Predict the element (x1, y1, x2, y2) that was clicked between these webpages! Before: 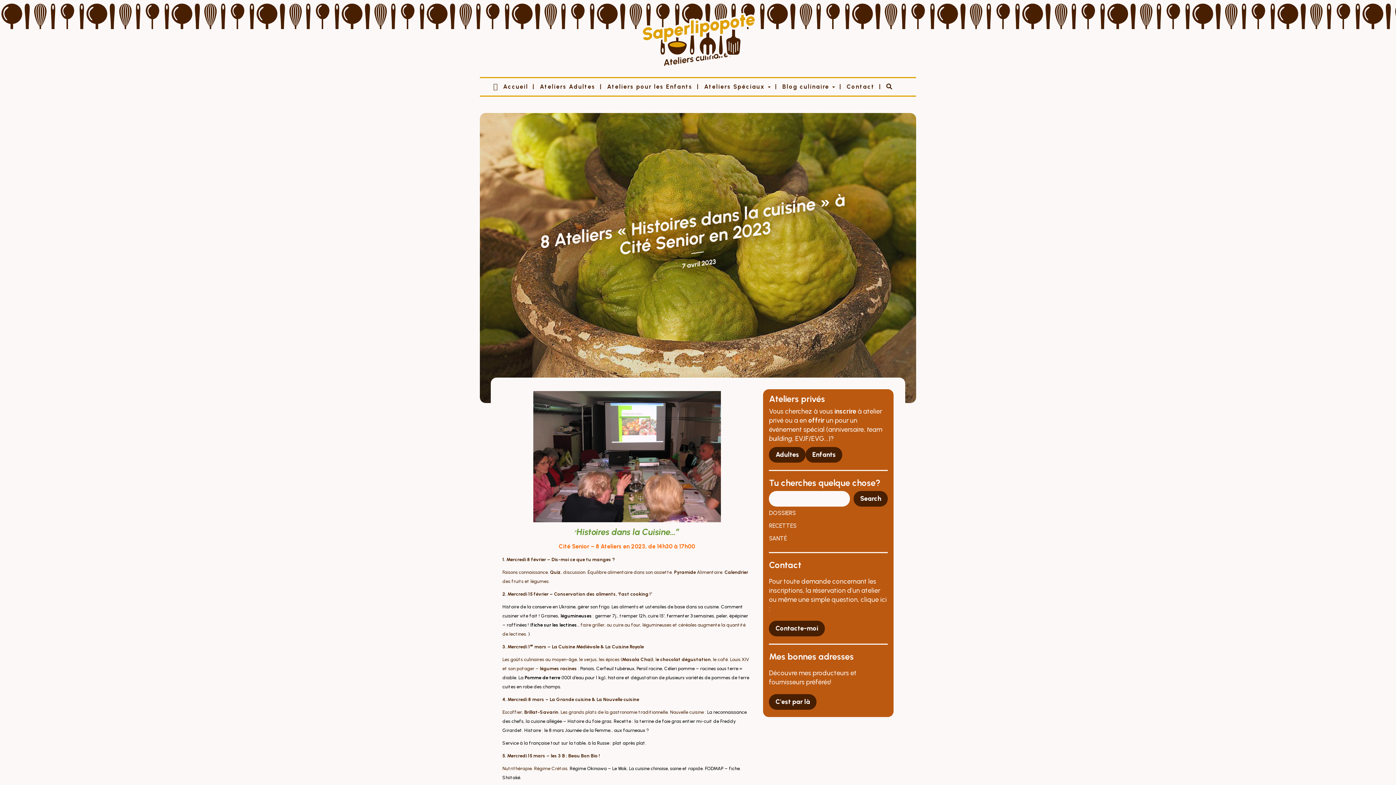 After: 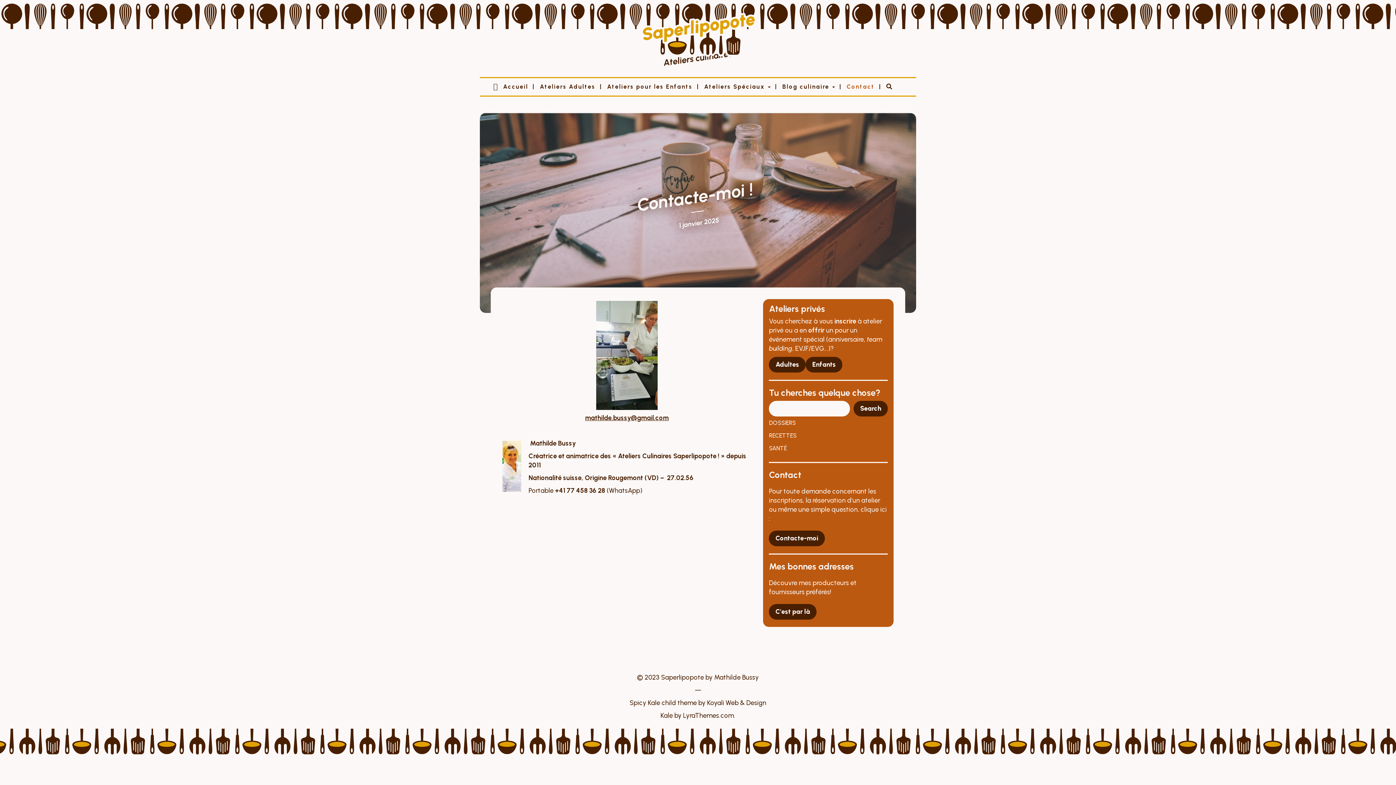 Action: label: Contacte-moi bbox: (769, 621, 825, 636)